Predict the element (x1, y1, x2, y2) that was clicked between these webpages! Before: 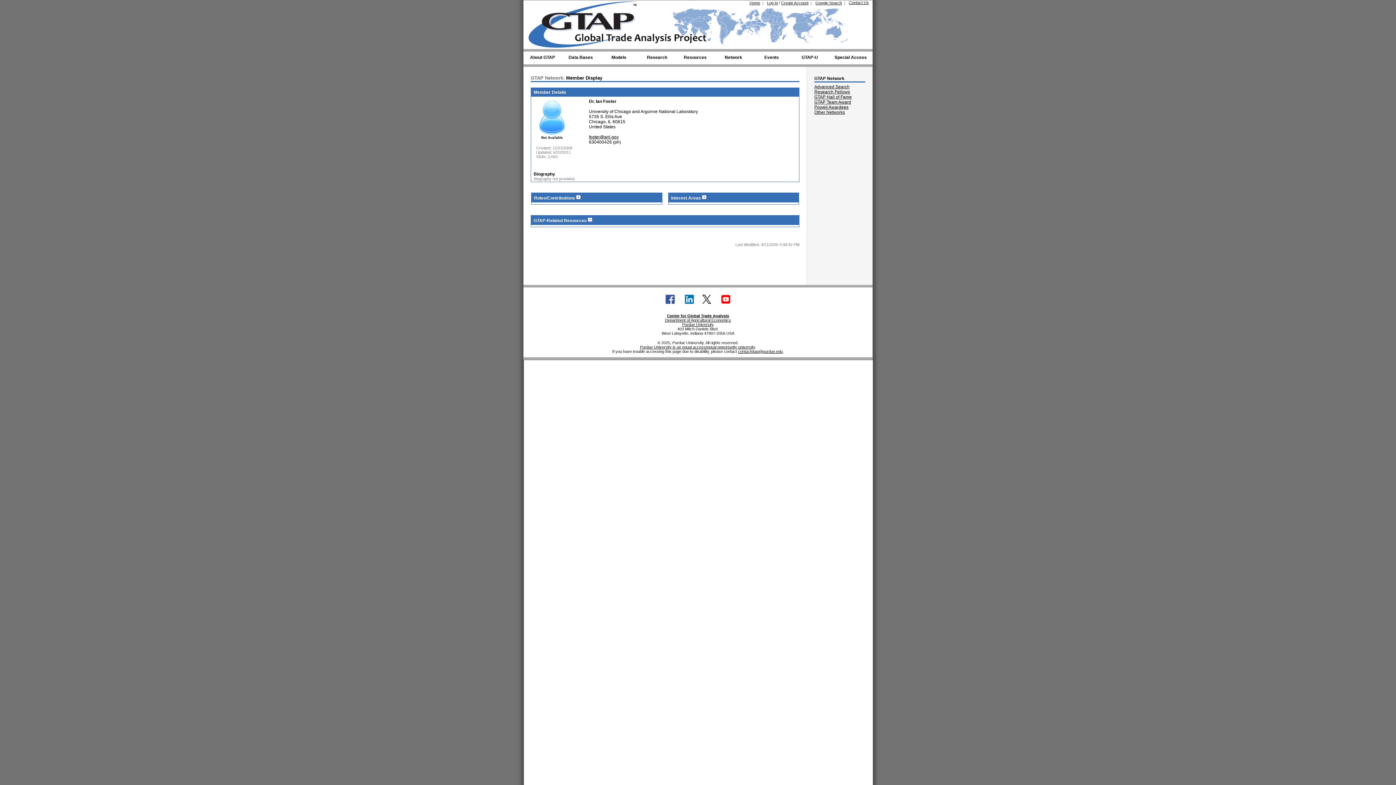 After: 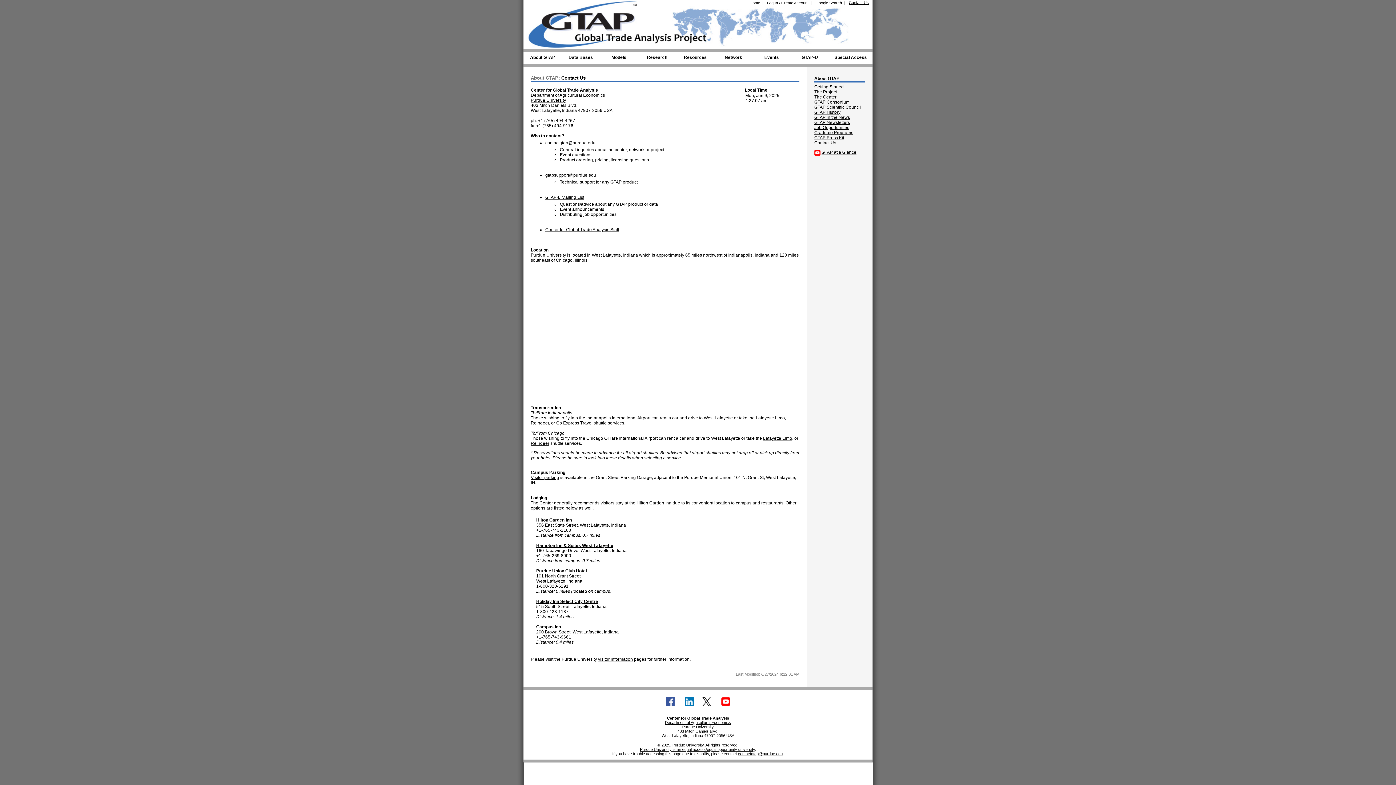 Action: label: Contact Us bbox: (849, 0, 869, 4)